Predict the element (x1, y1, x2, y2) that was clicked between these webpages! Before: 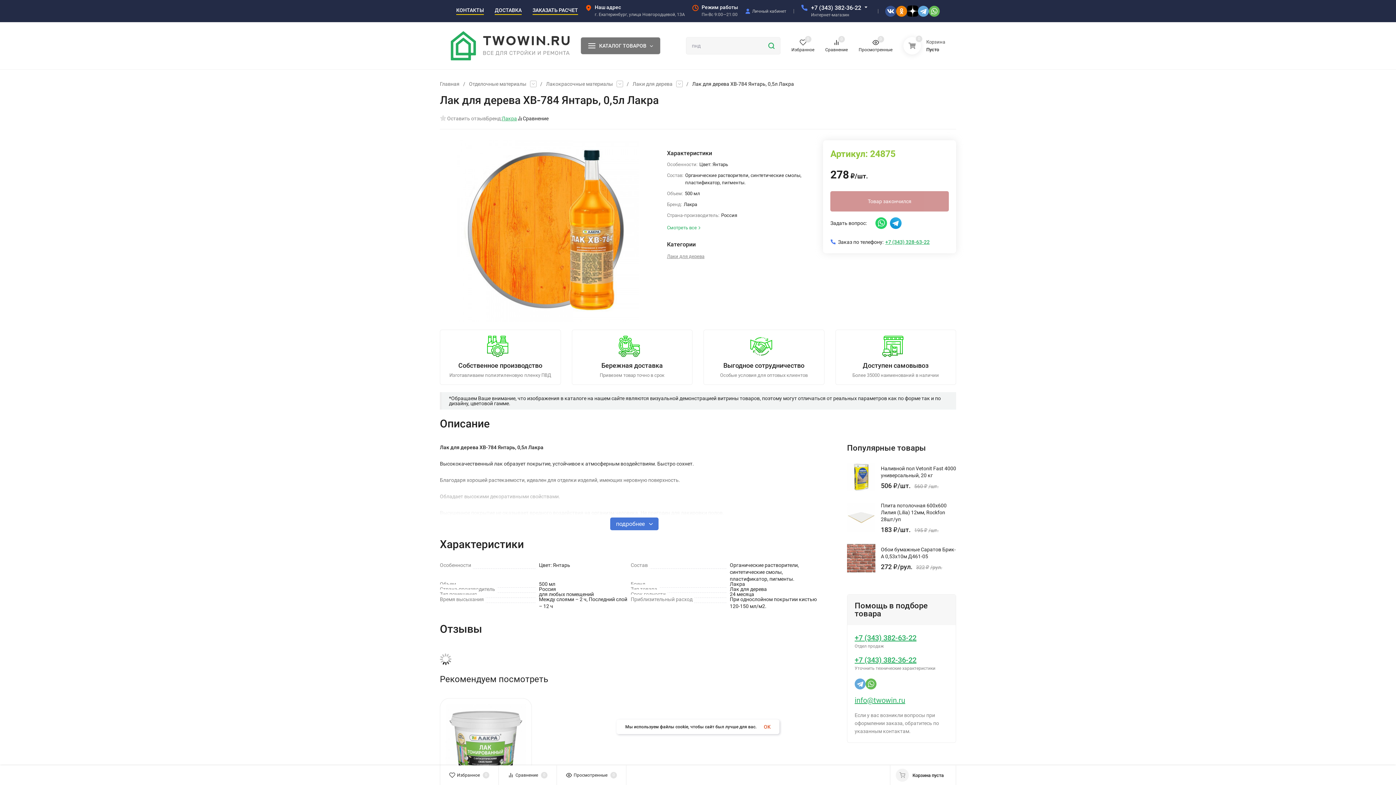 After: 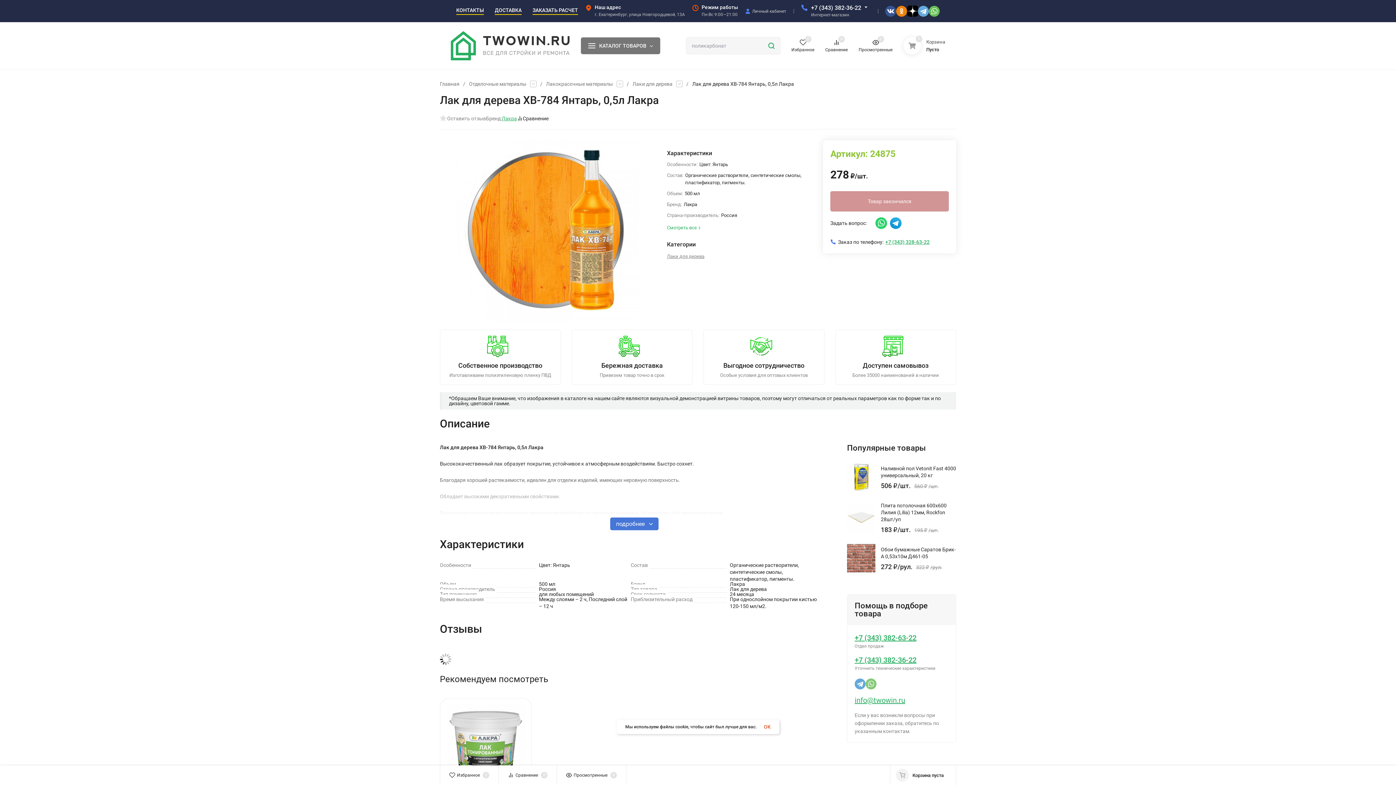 Action: bbox: (865, 678, 876, 689)